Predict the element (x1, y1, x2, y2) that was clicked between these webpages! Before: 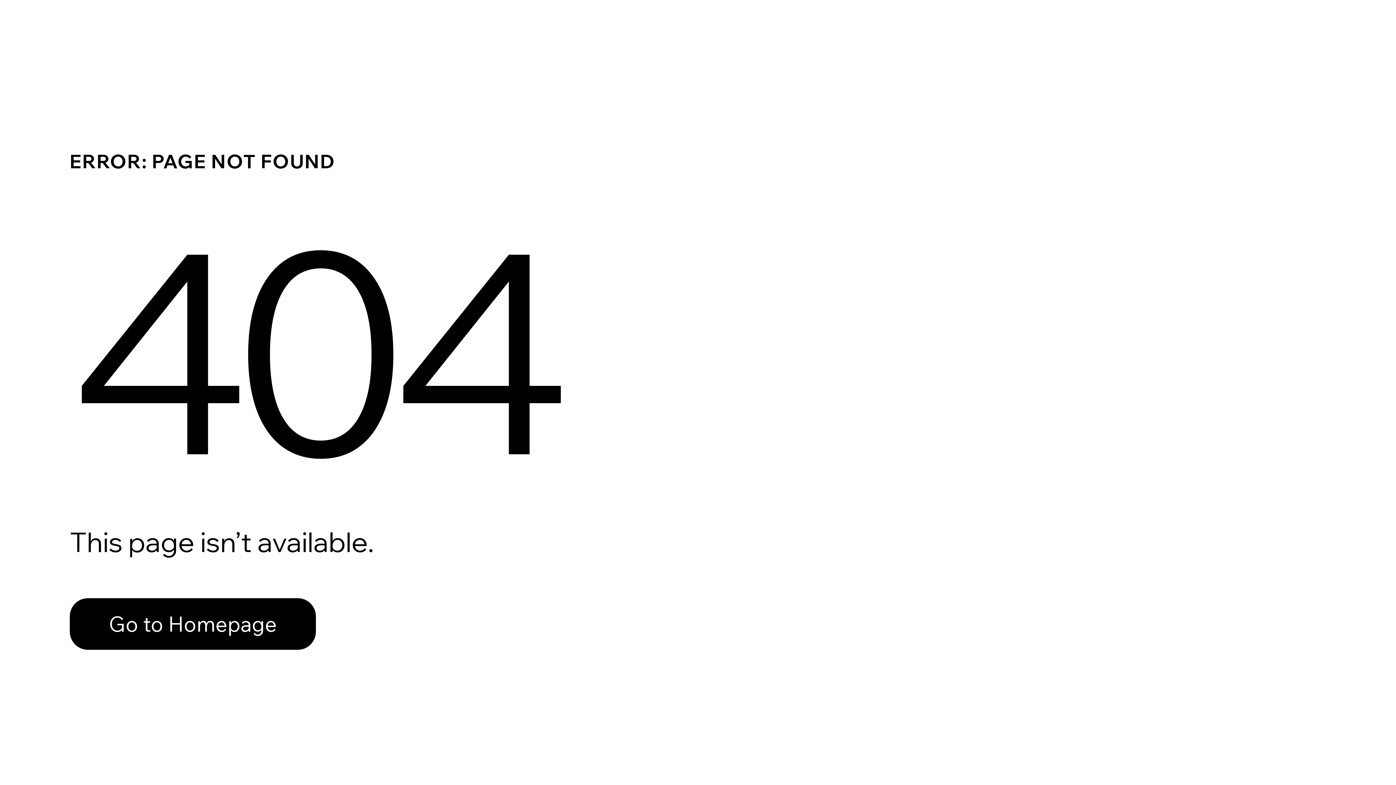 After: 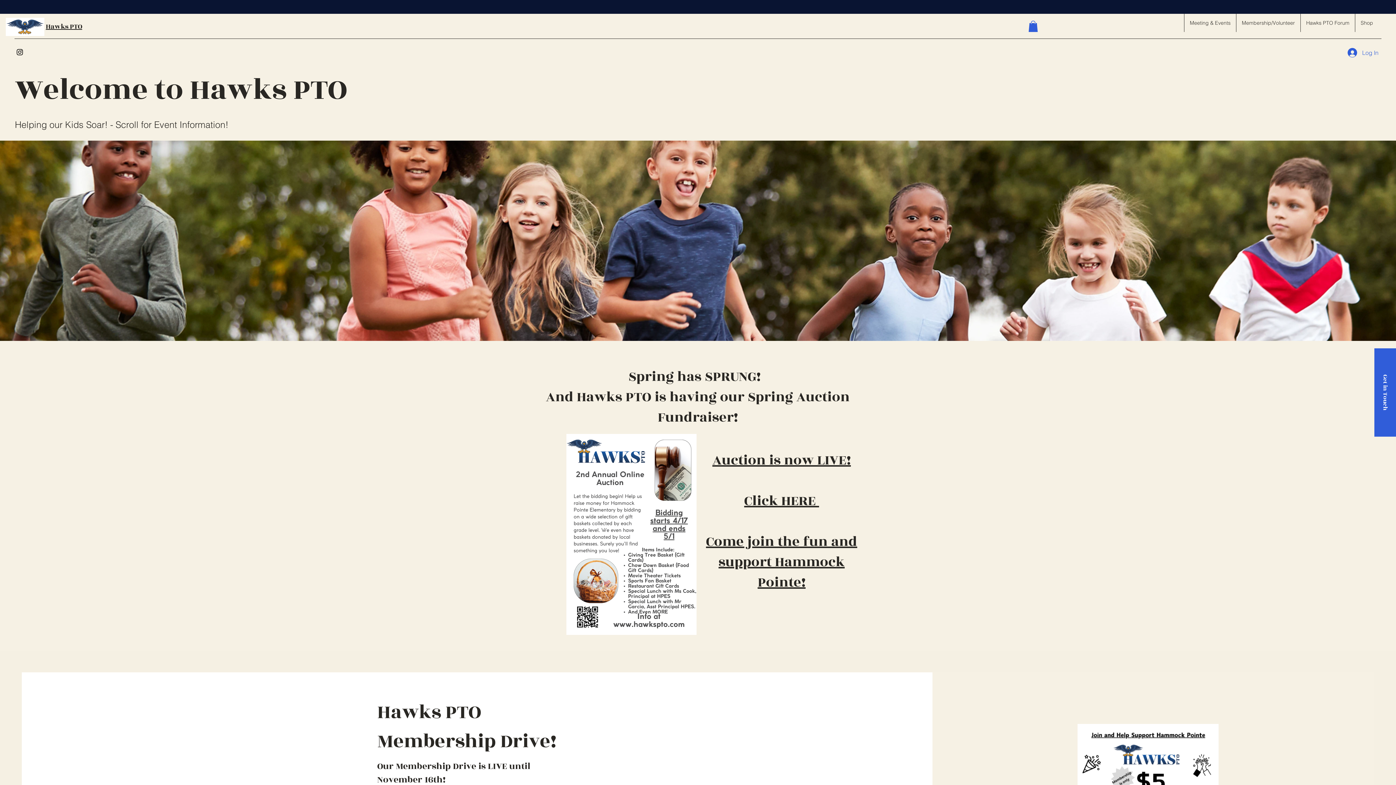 Action: label: Go to Homepage bbox: (69, 598, 316, 650)